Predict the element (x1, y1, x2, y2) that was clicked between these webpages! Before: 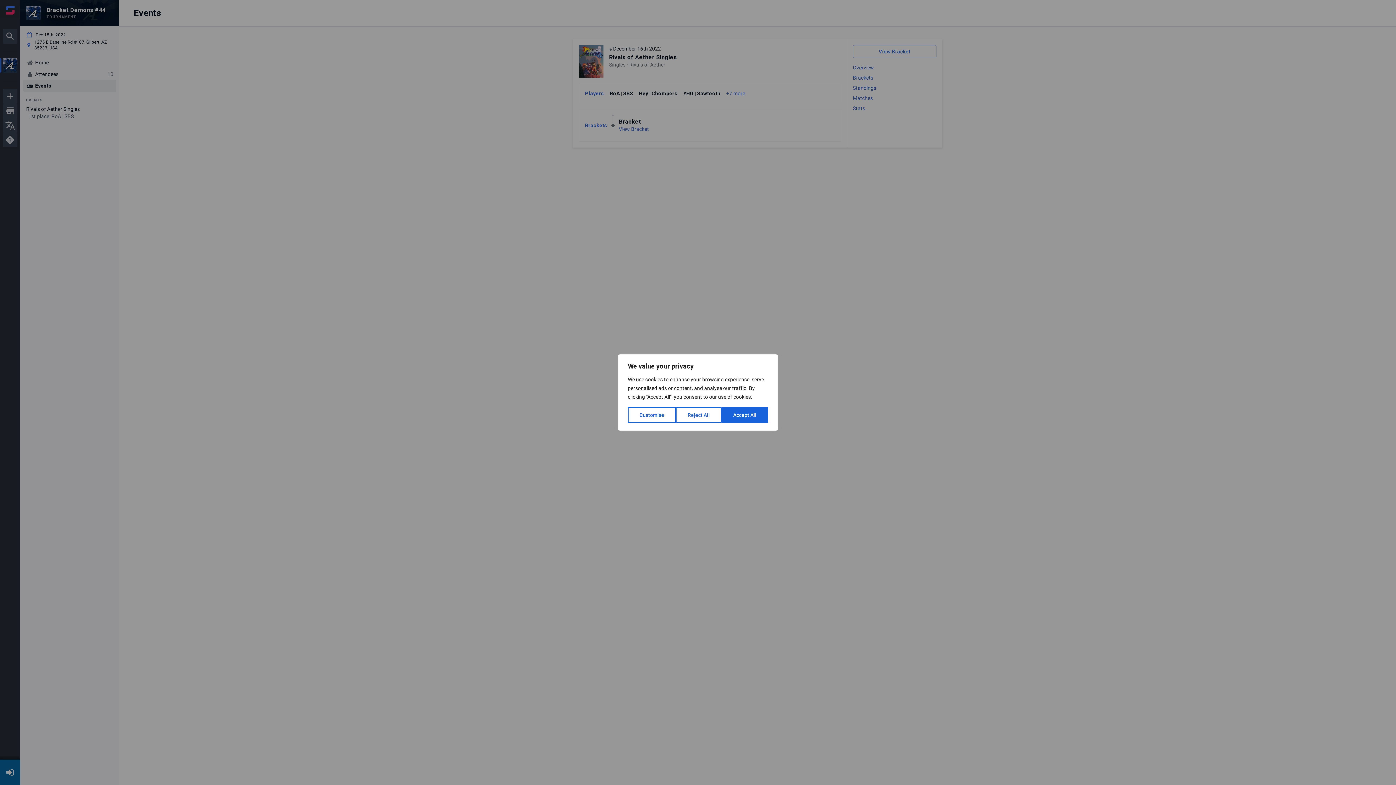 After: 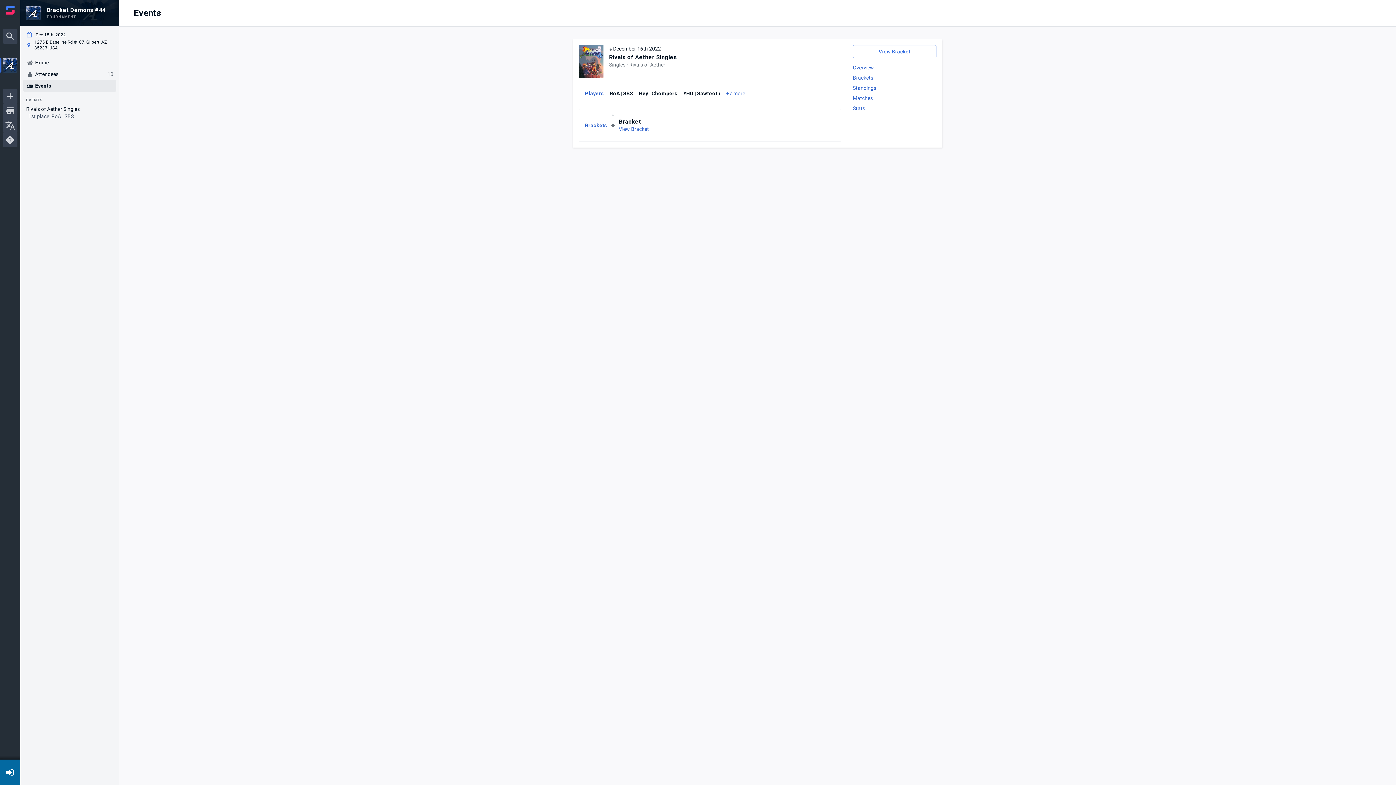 Action: bbox: (721, 407, 768, 423) label: Accept All